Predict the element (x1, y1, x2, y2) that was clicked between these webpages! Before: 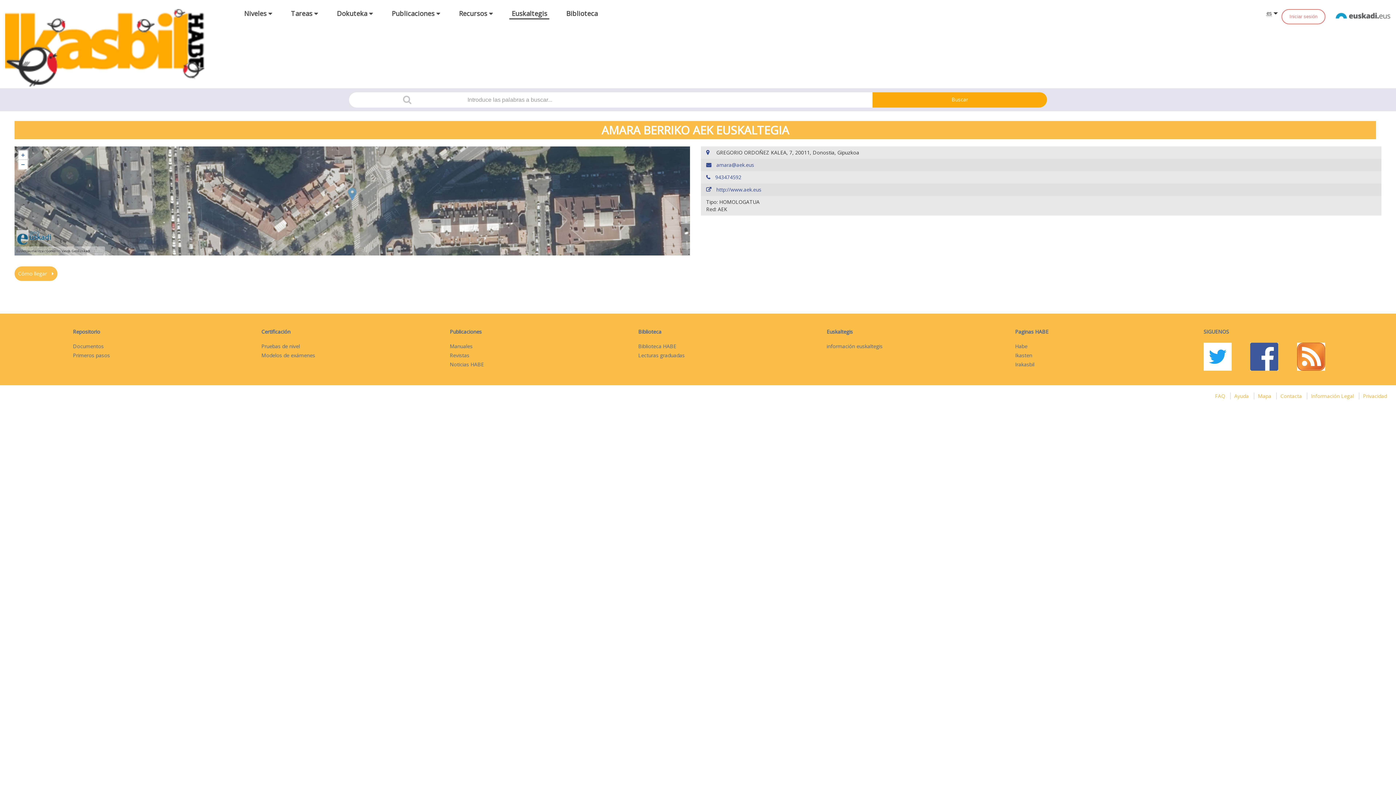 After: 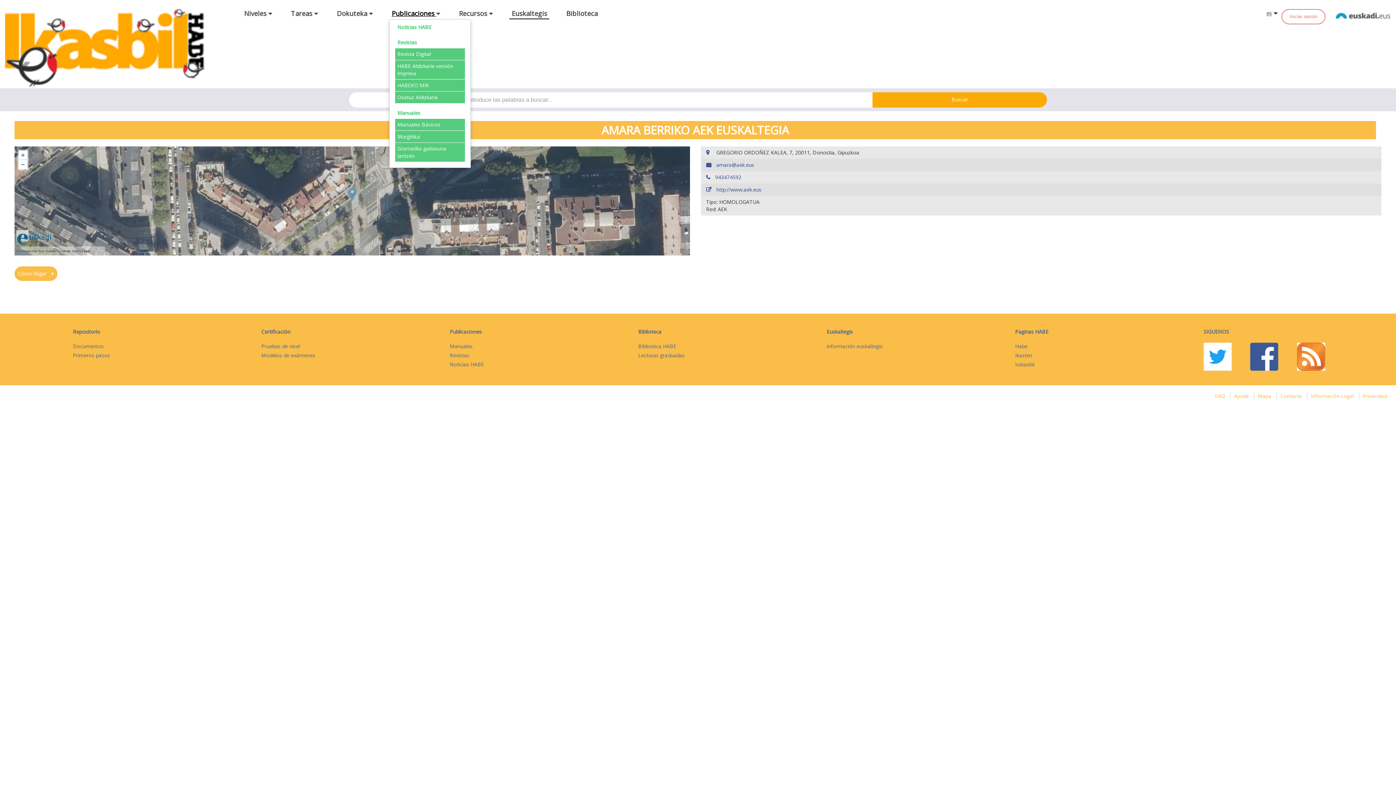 Action: label: Publicaciones  bbox: (389, 7, 442, 19)